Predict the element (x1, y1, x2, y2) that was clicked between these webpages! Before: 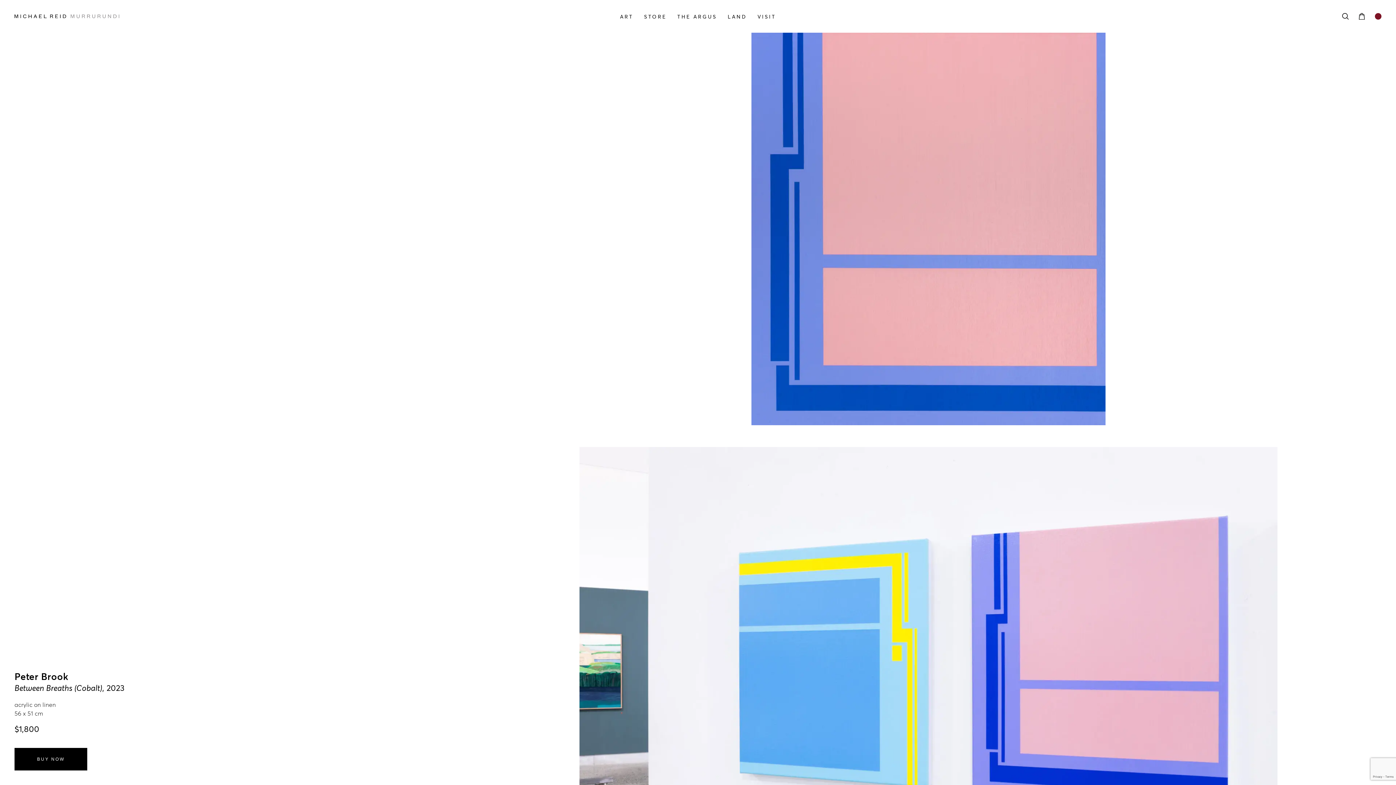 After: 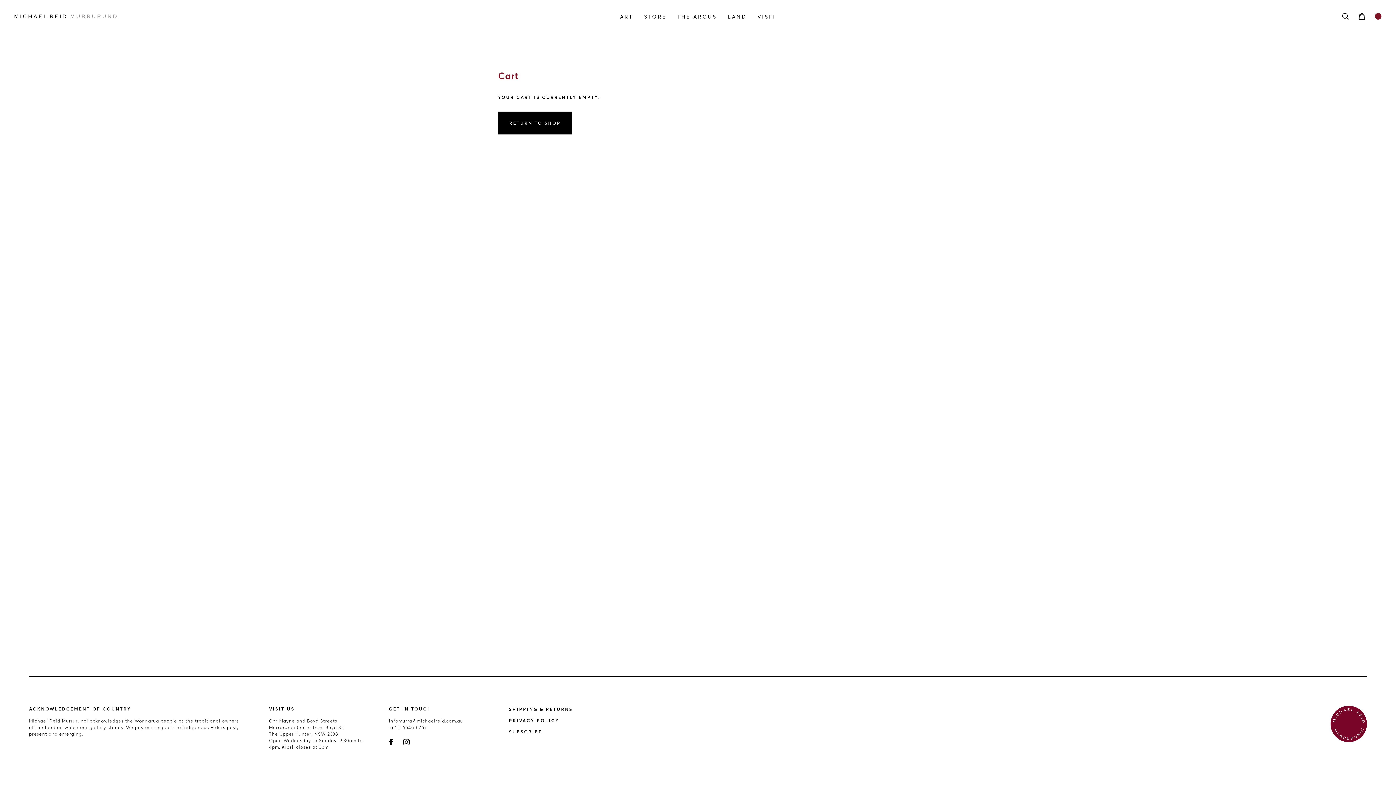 Action: bbox: (1359, 13, 1365, 19)